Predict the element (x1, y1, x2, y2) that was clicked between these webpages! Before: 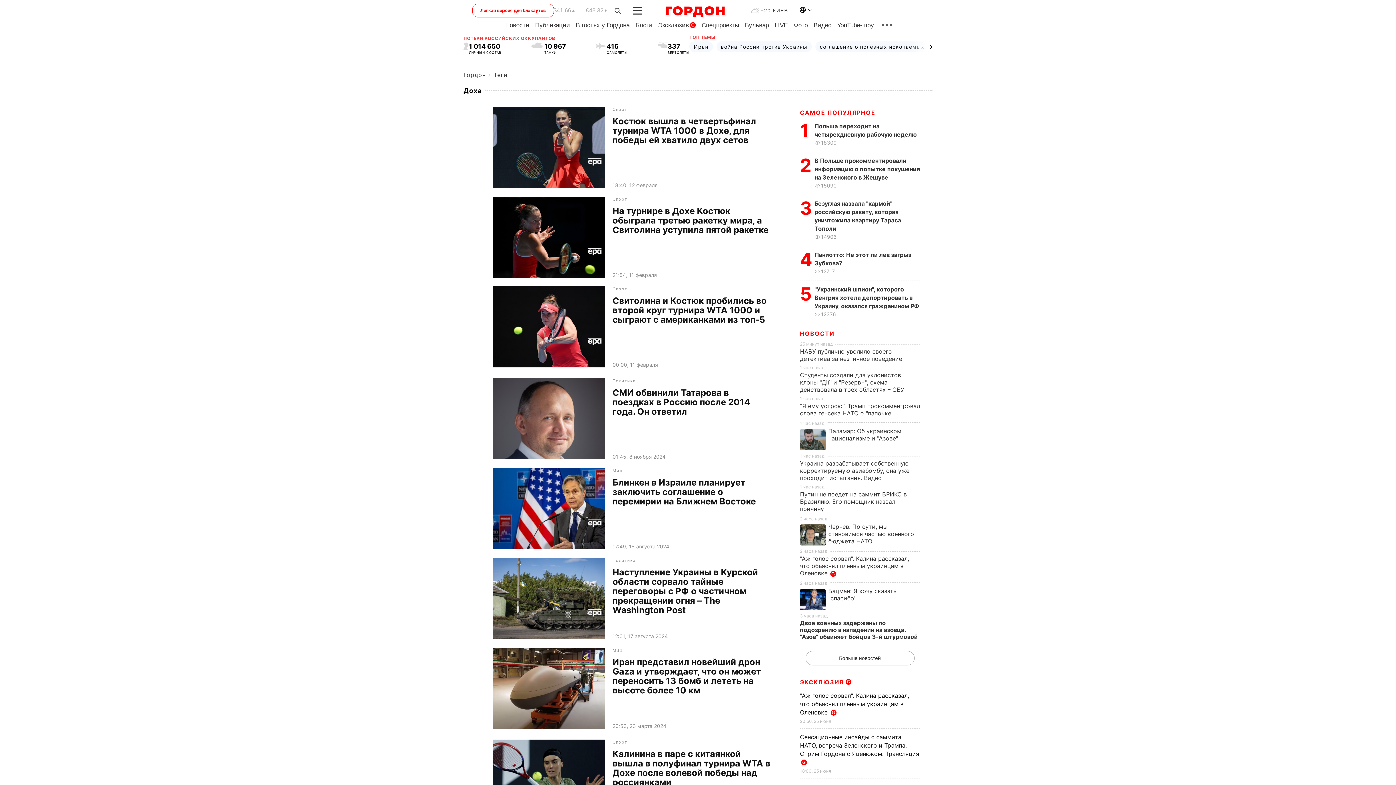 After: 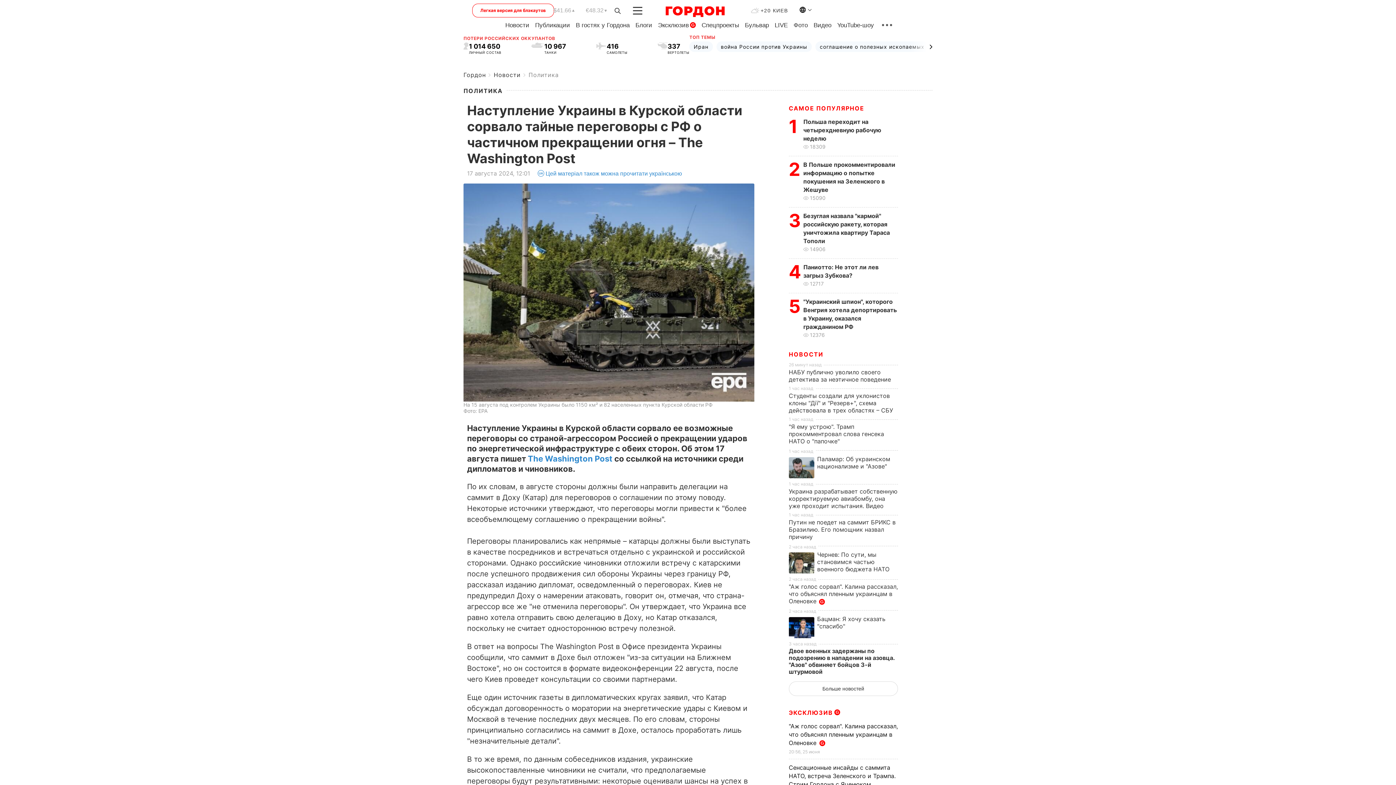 Action: bbox: (612, 567, 771, 629) label: Наступление Украины в Курской области сорвало тайные переговоры с РФ о частичном прекращении огня – The Washington Post